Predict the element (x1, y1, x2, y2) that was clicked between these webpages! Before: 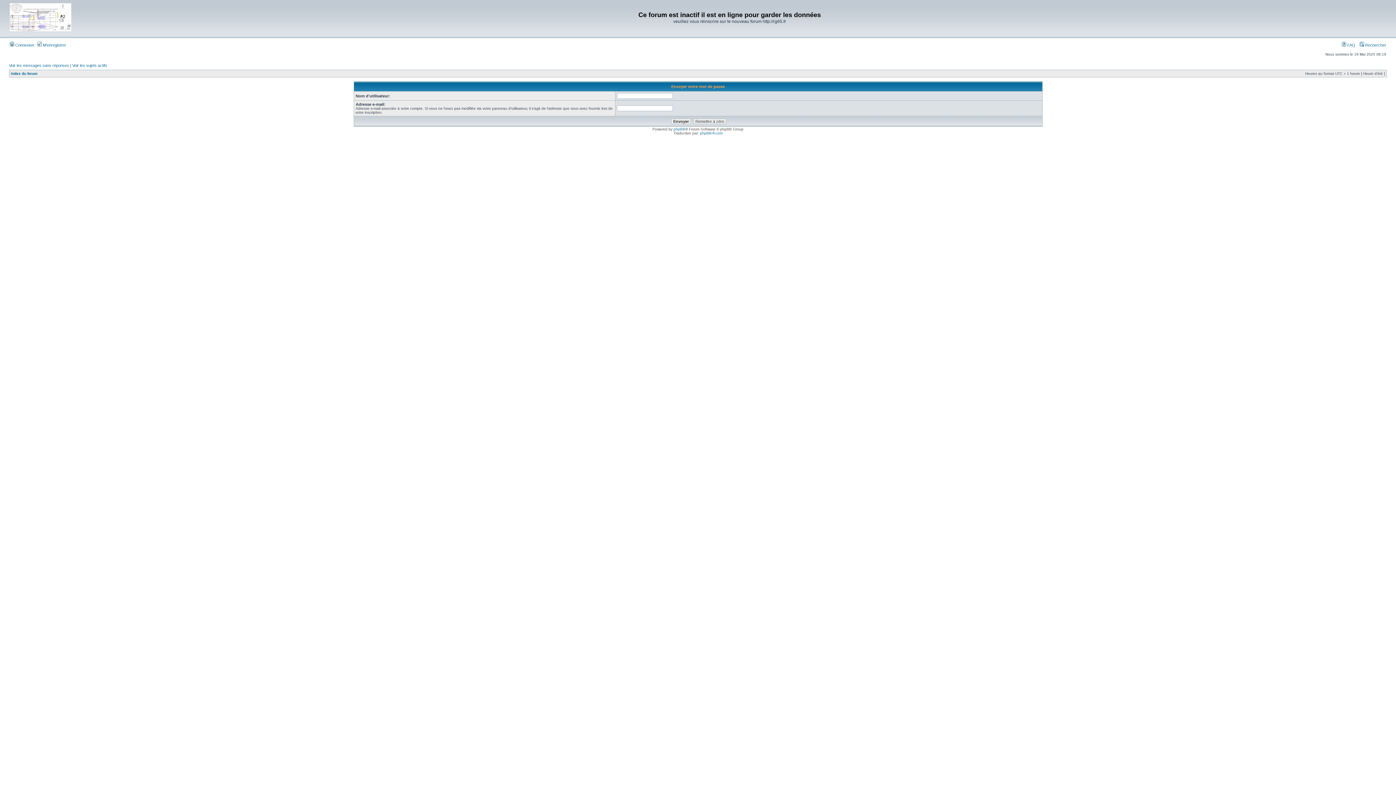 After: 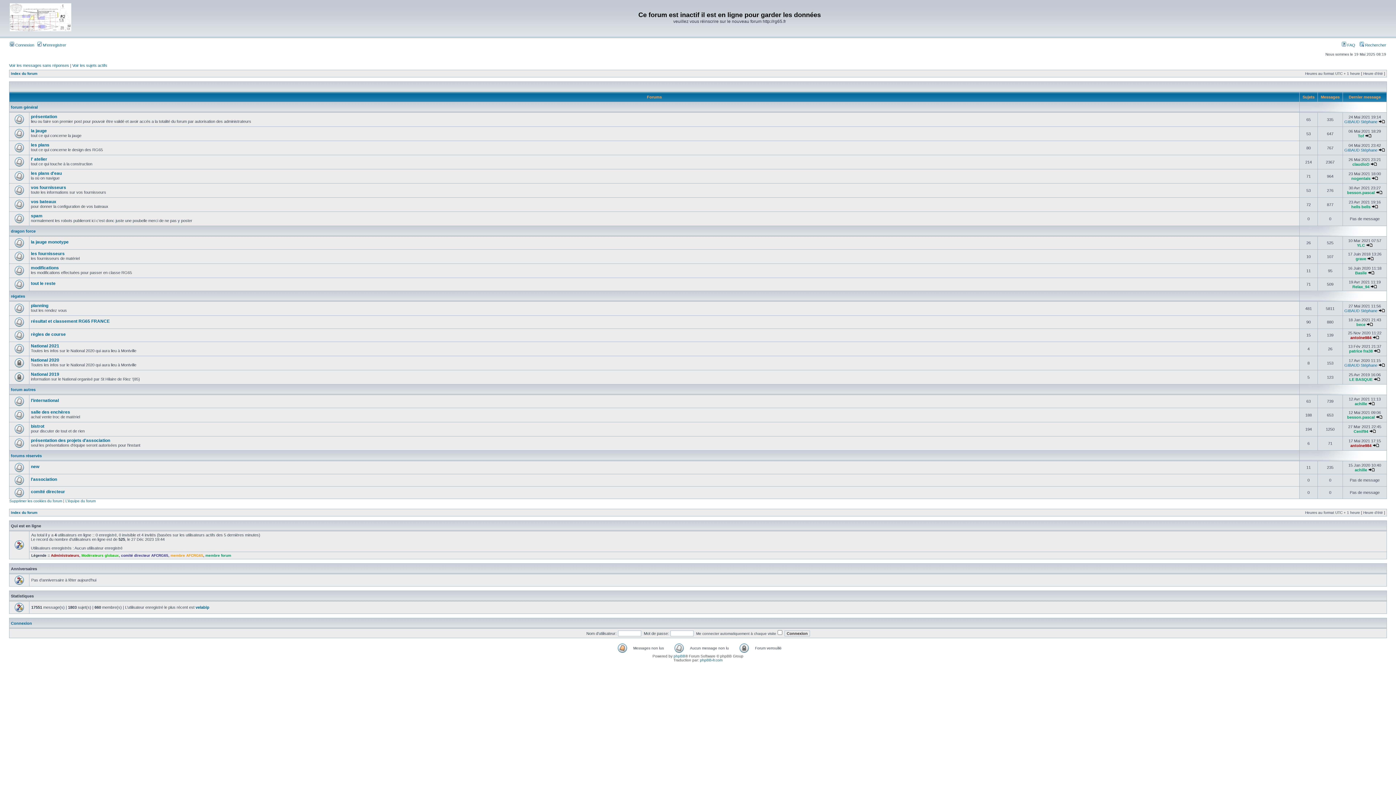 Action: bbox: (10, 71, 37, 75) label: Index du forum